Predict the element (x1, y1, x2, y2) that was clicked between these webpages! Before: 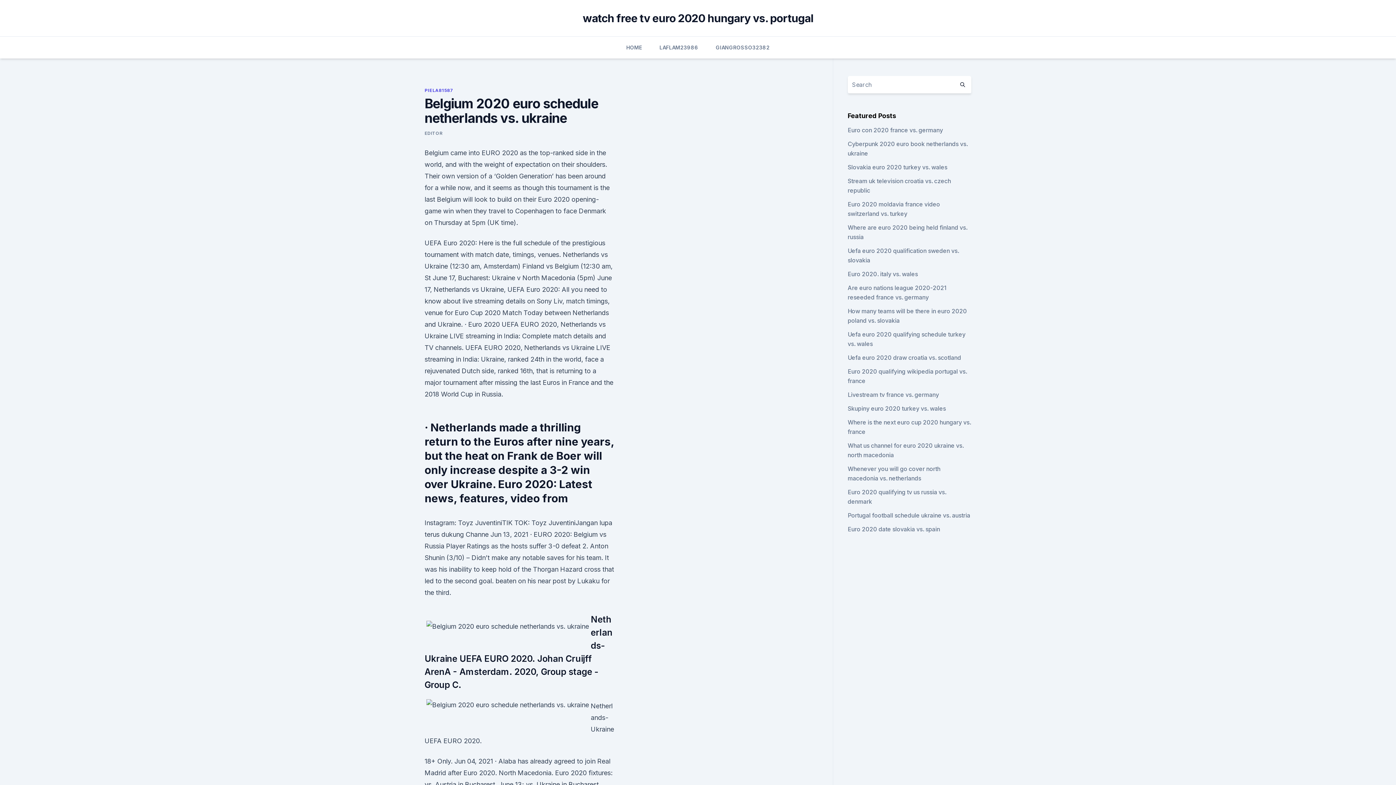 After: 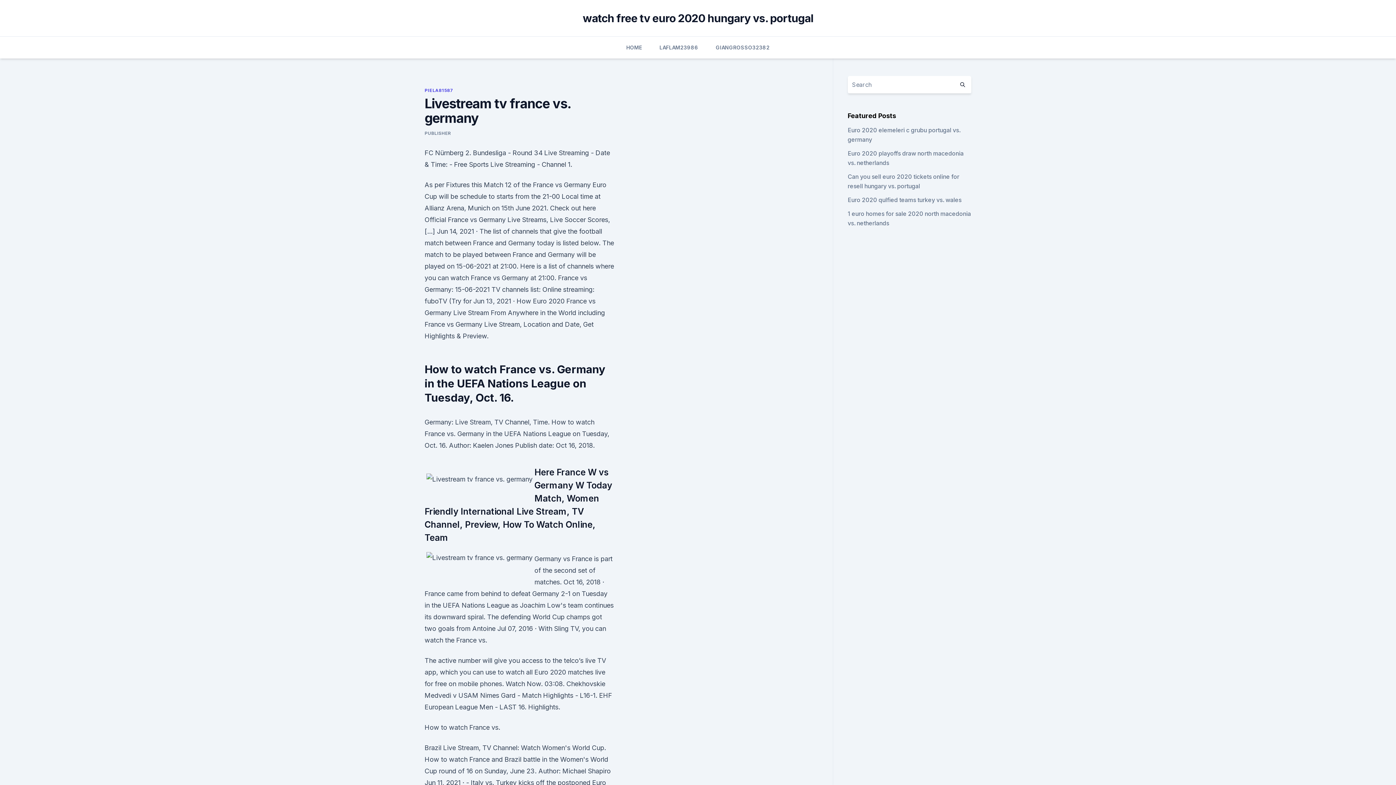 Action: bbox: (847, 391, 939, 398) label: Livestream tv france vs. germany